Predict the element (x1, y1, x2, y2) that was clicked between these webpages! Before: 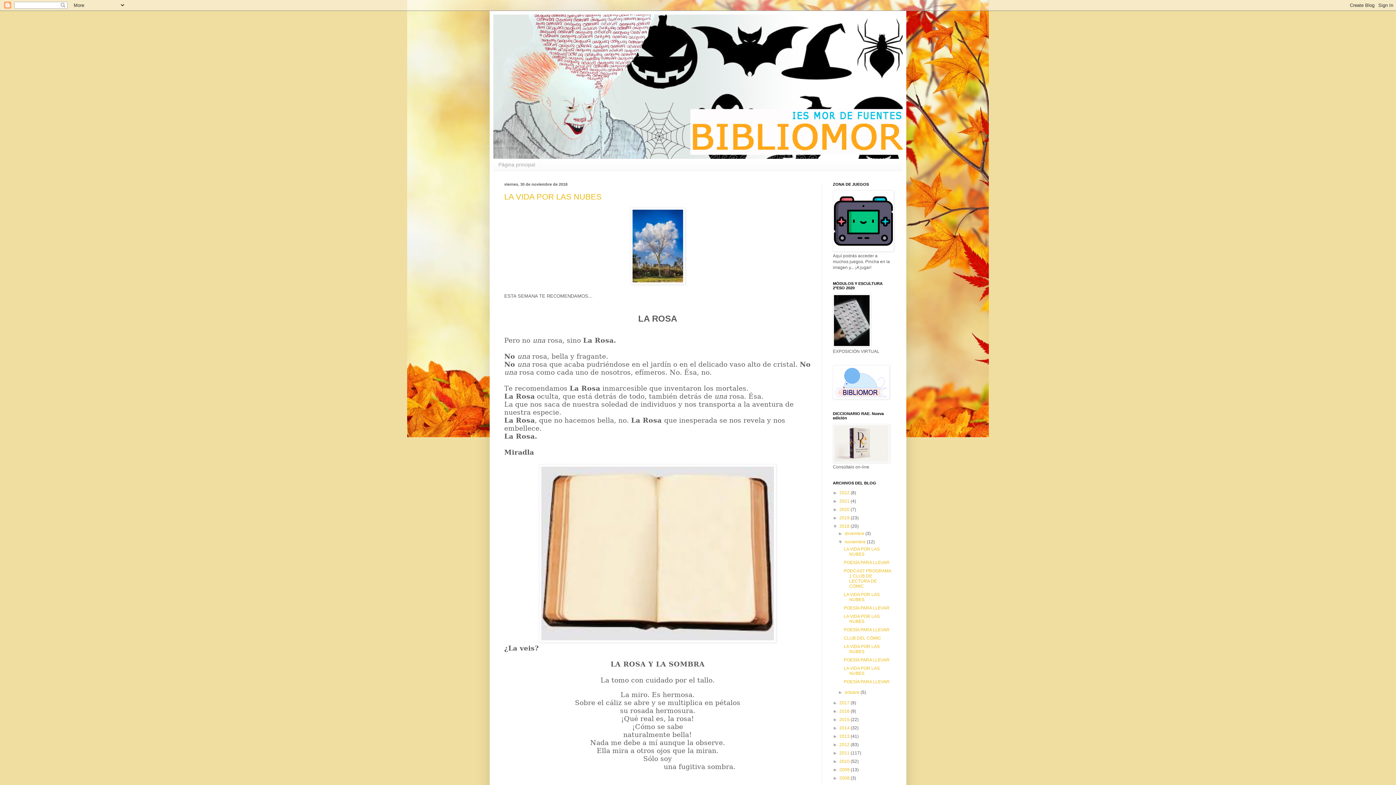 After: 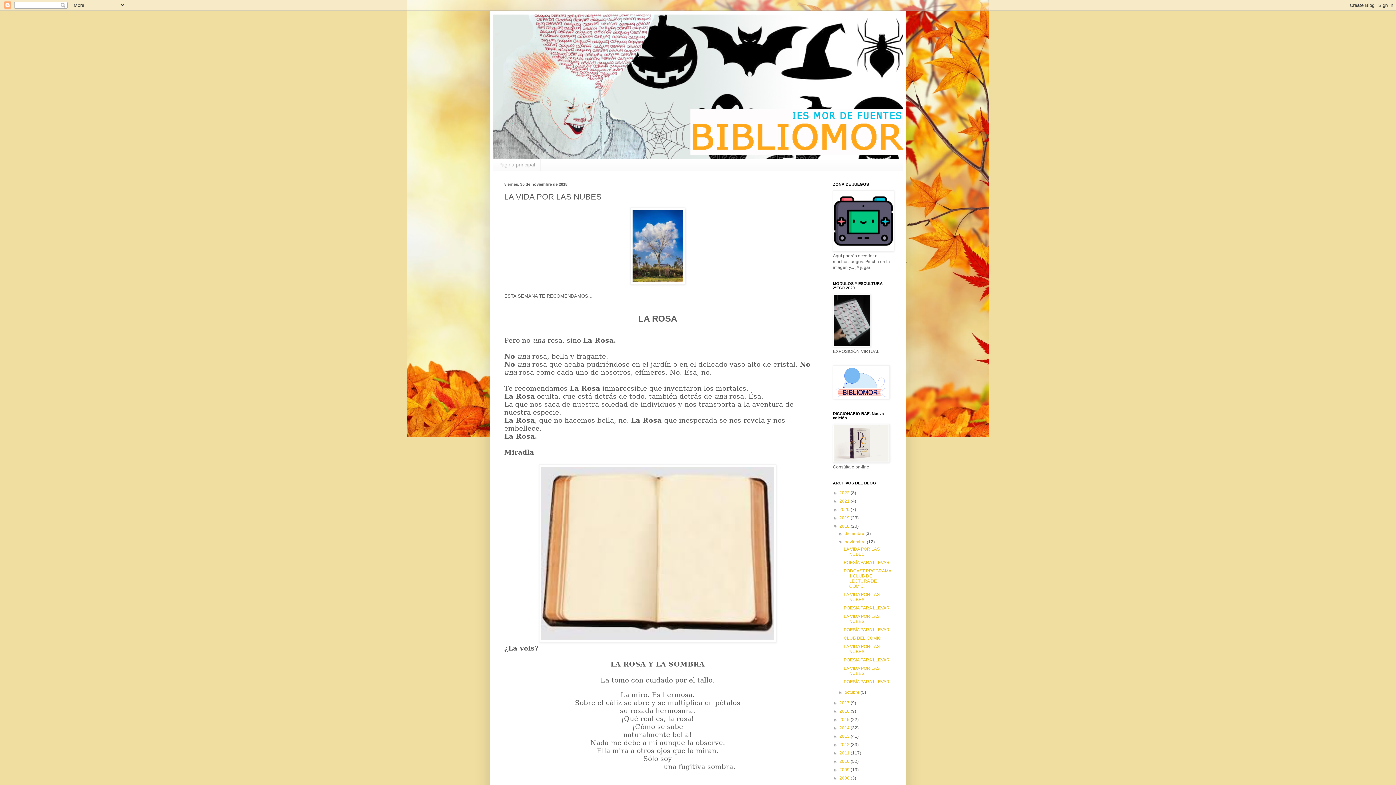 Action: label: LA VIDA POR LAS NUBES bbox: (843, 546, 879, 557)